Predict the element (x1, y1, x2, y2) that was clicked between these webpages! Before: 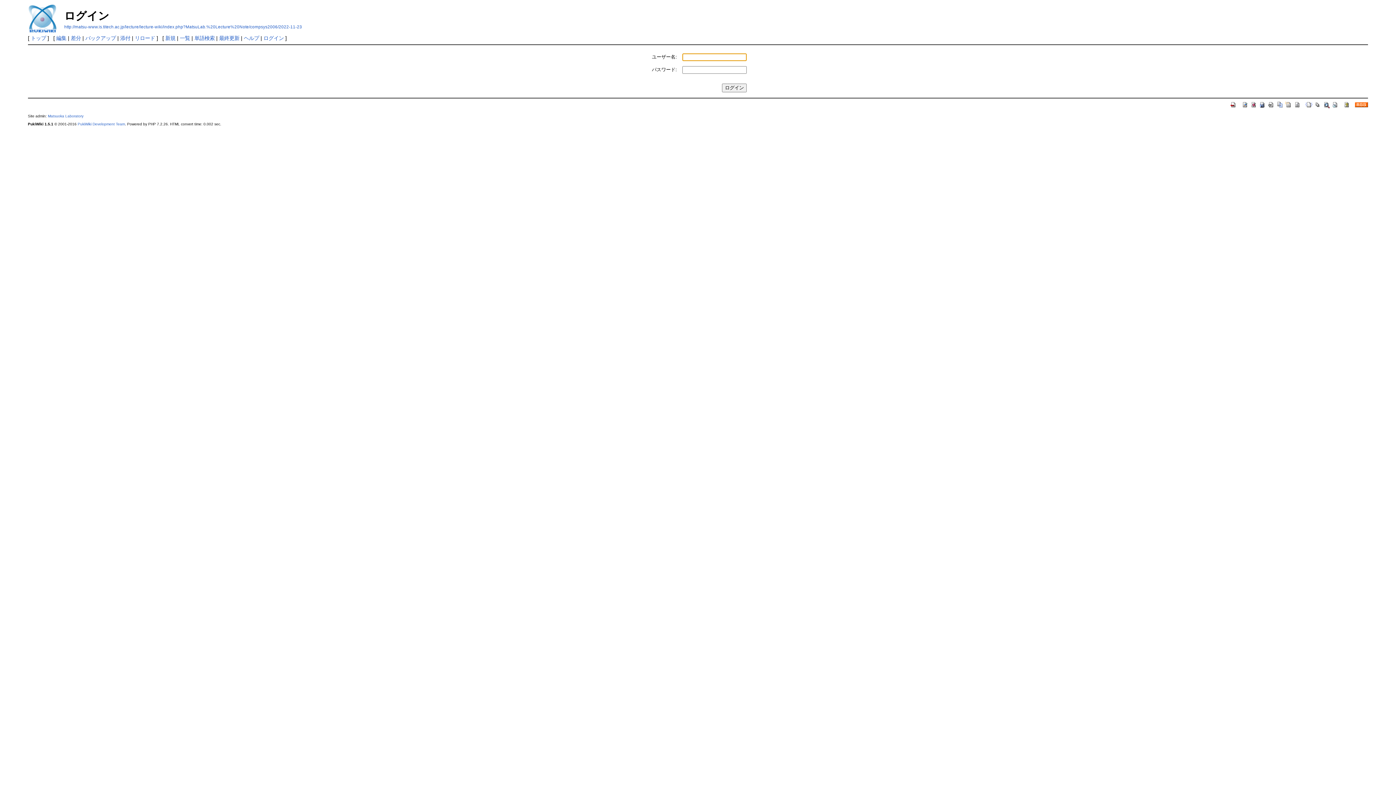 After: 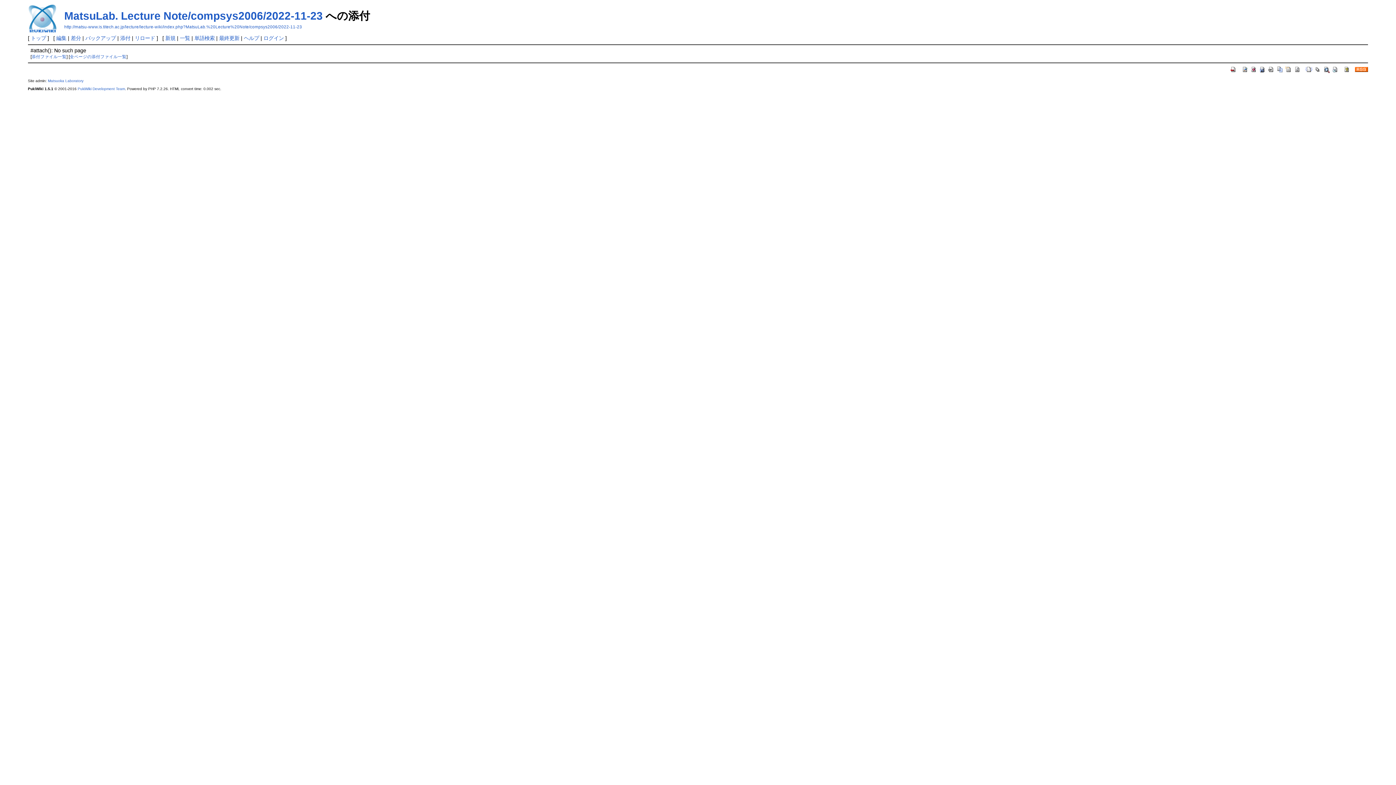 Action: bbox: (120, 35, 130, 41) label: 添付